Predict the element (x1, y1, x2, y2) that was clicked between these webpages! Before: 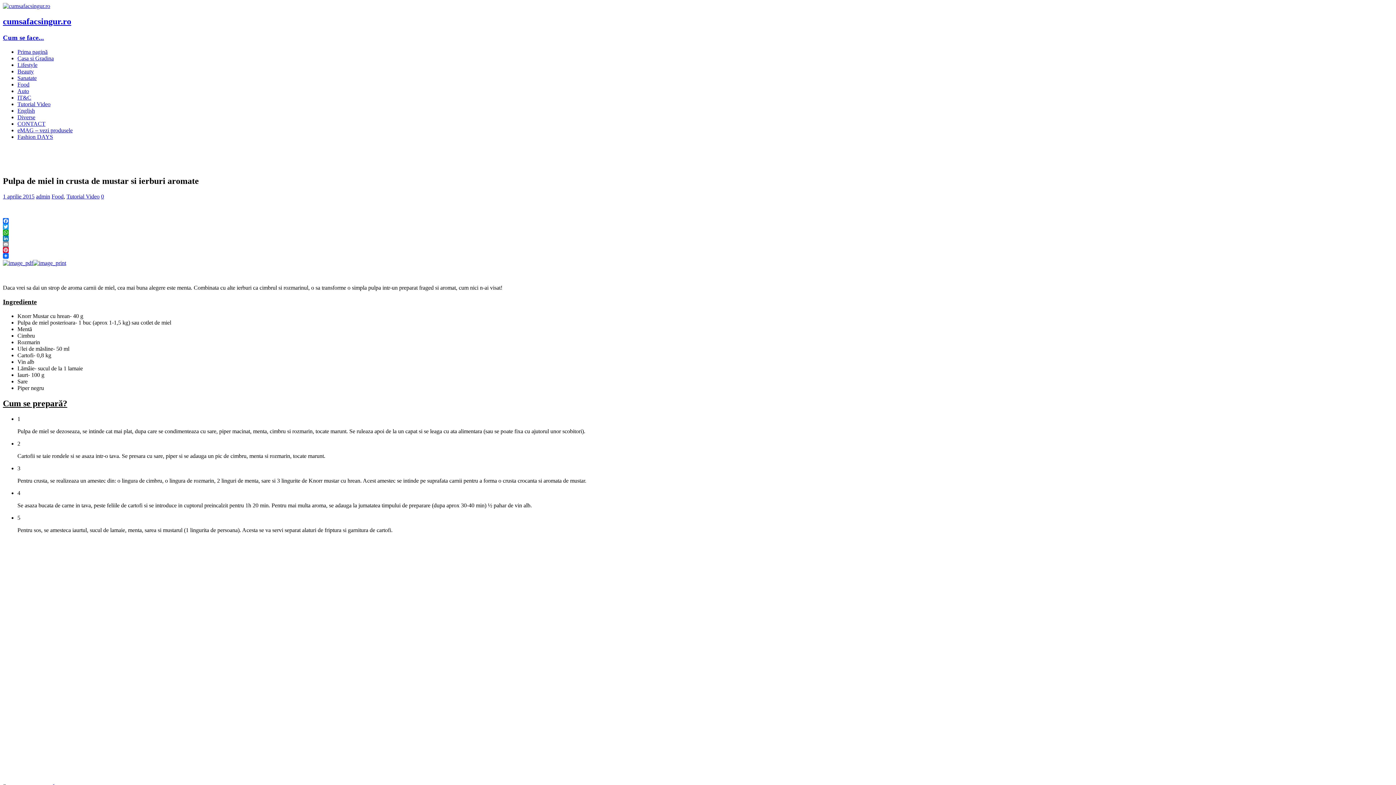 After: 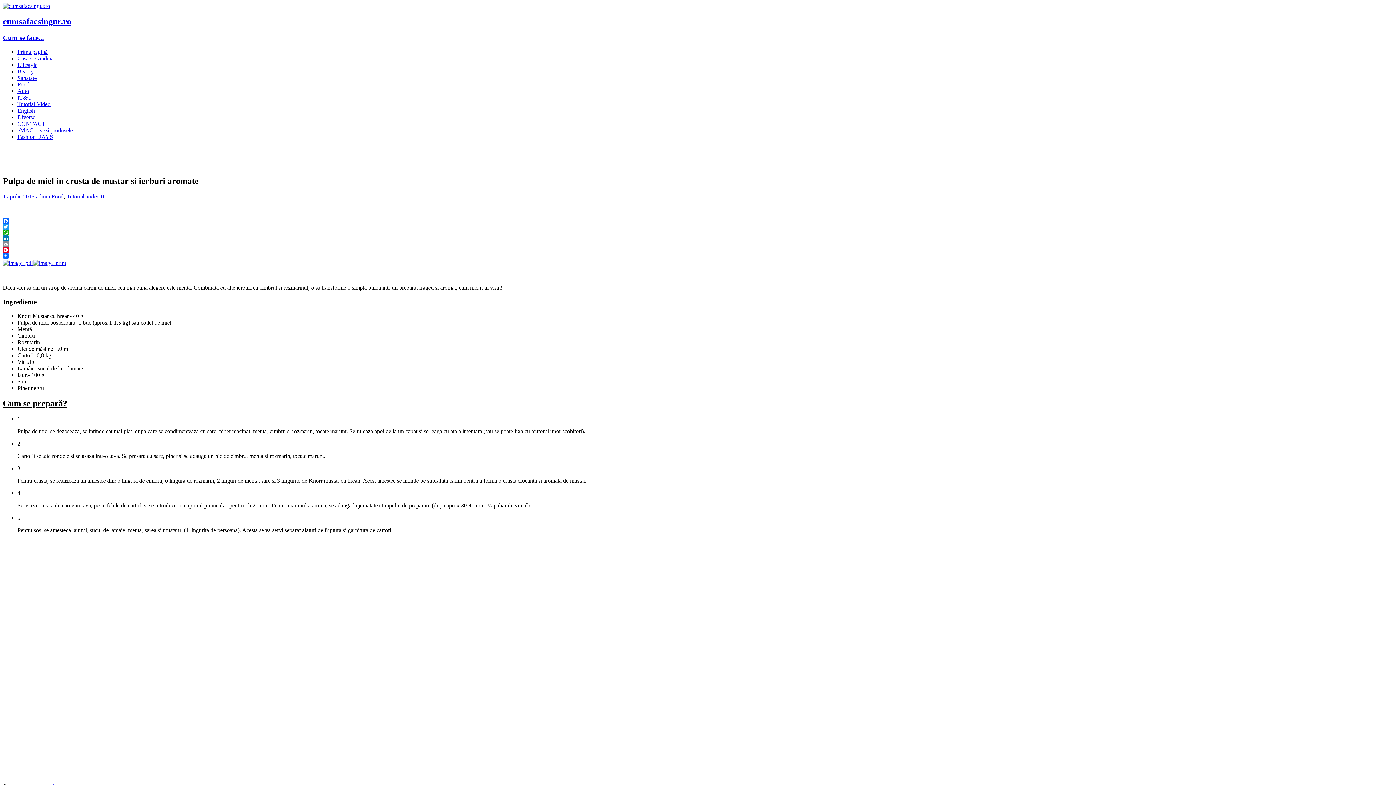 Action: bbox: (33, 260, 66, 266)